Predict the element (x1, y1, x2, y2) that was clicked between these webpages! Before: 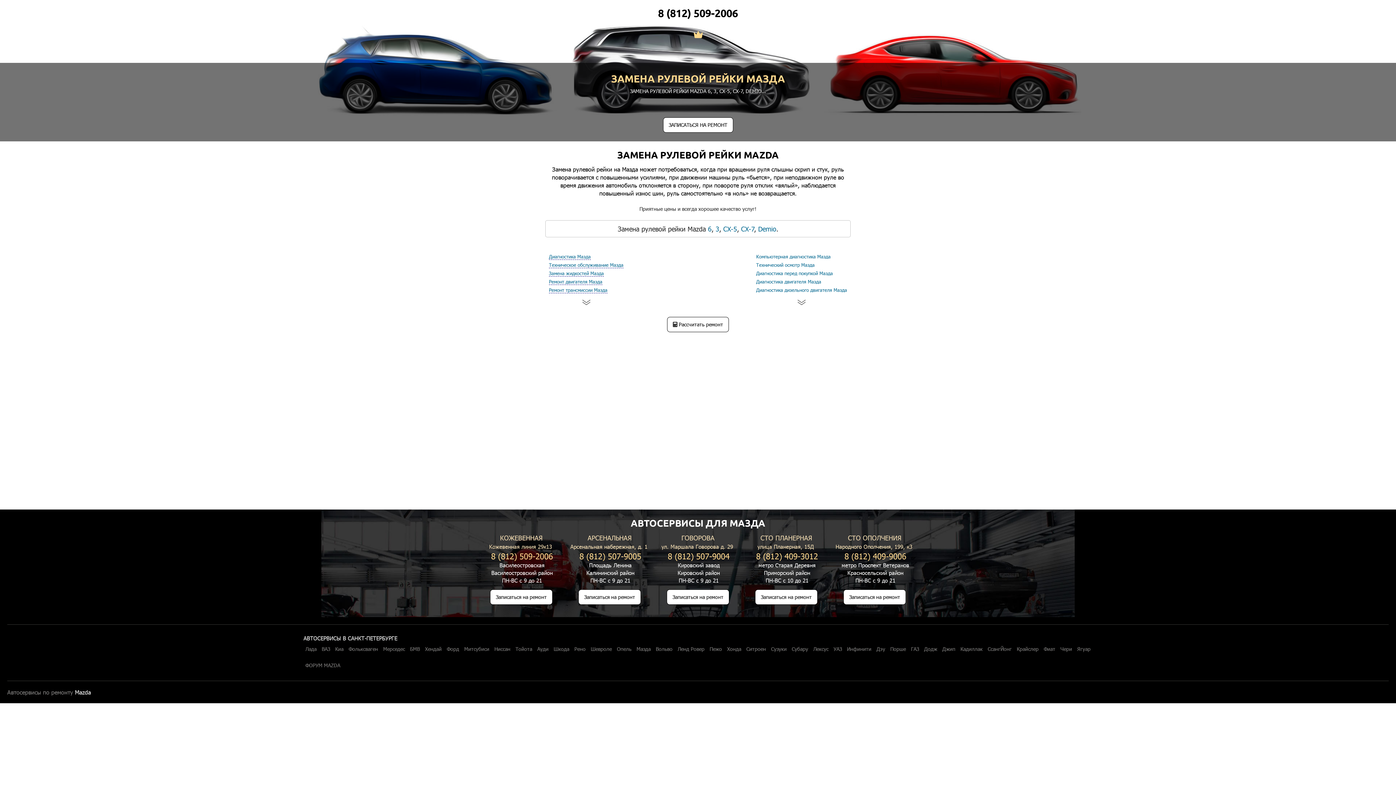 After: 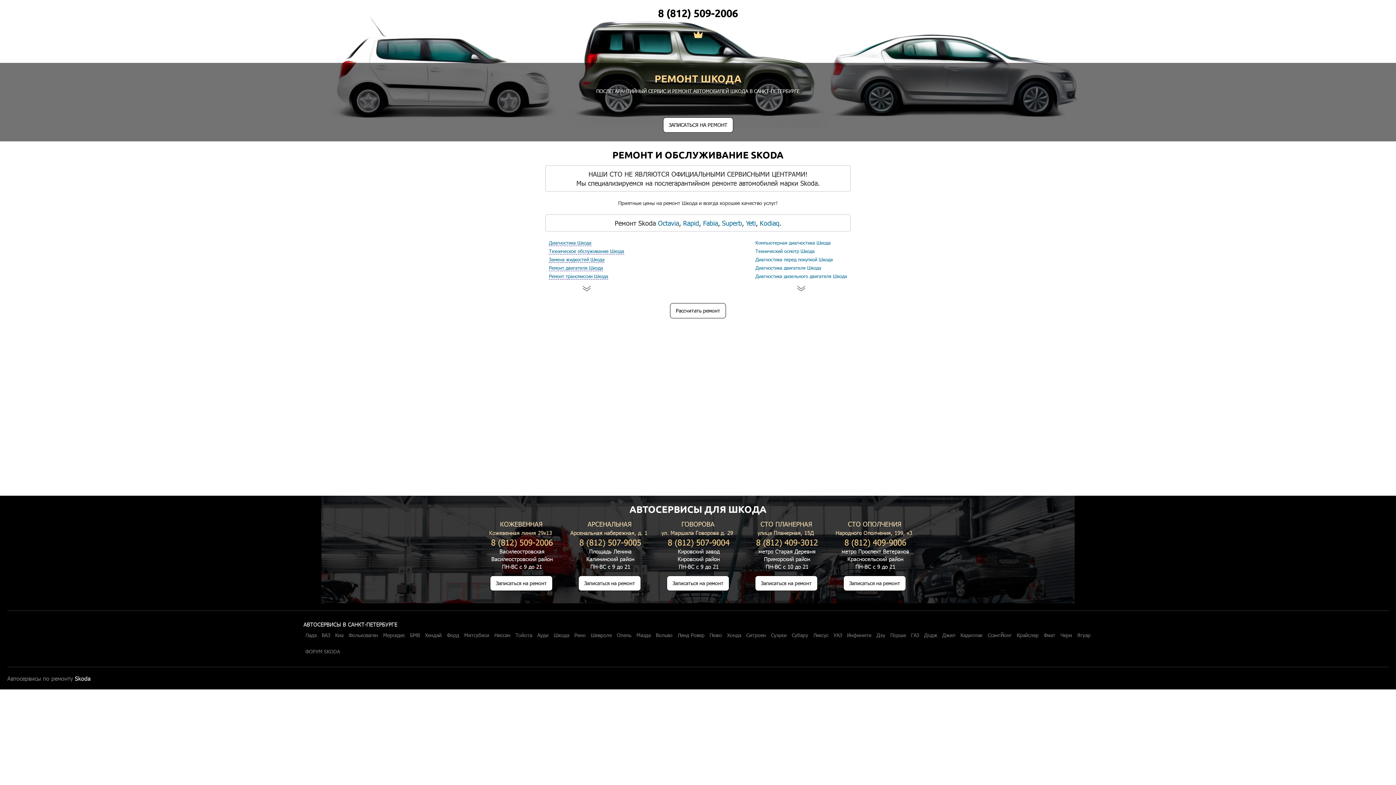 Action: label: Шкода bbox: (553, 646, 569, 652)